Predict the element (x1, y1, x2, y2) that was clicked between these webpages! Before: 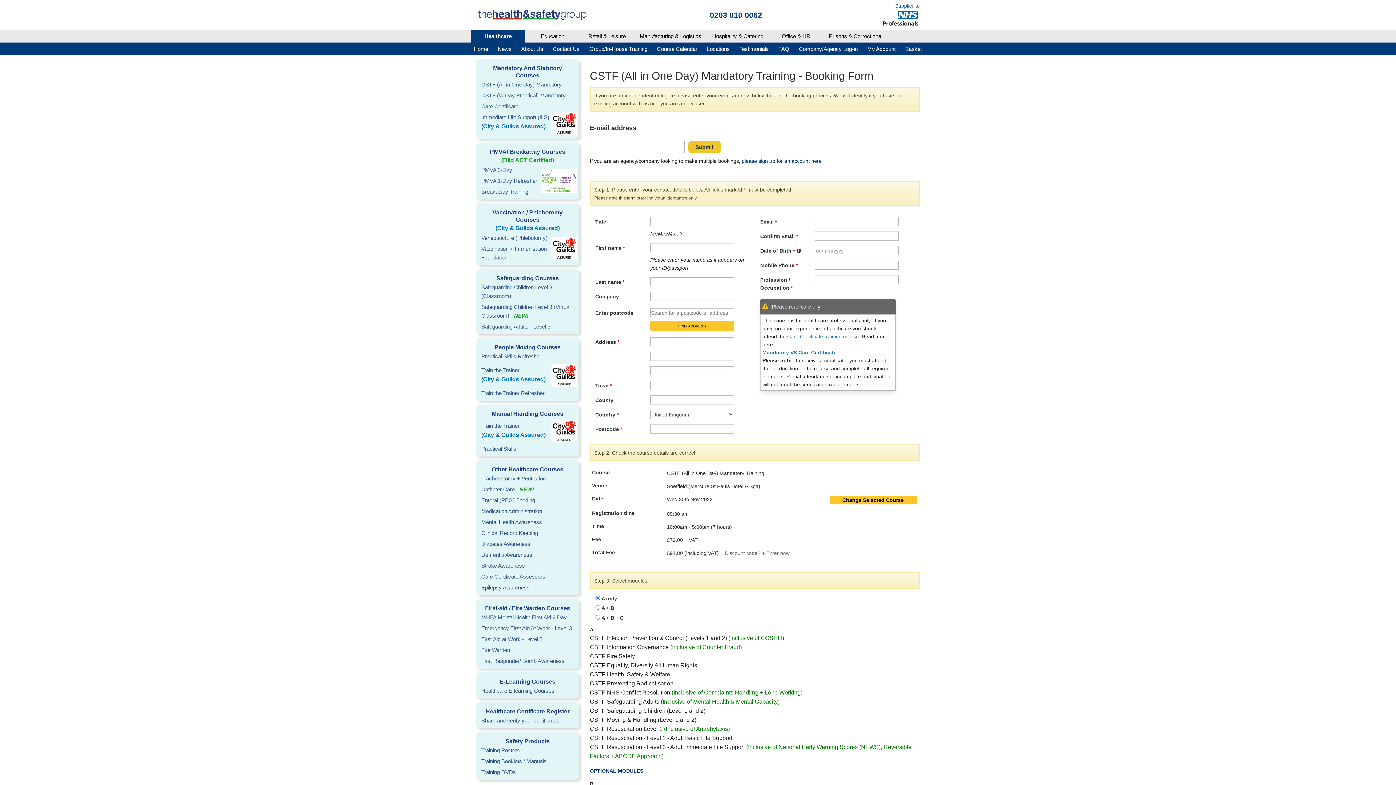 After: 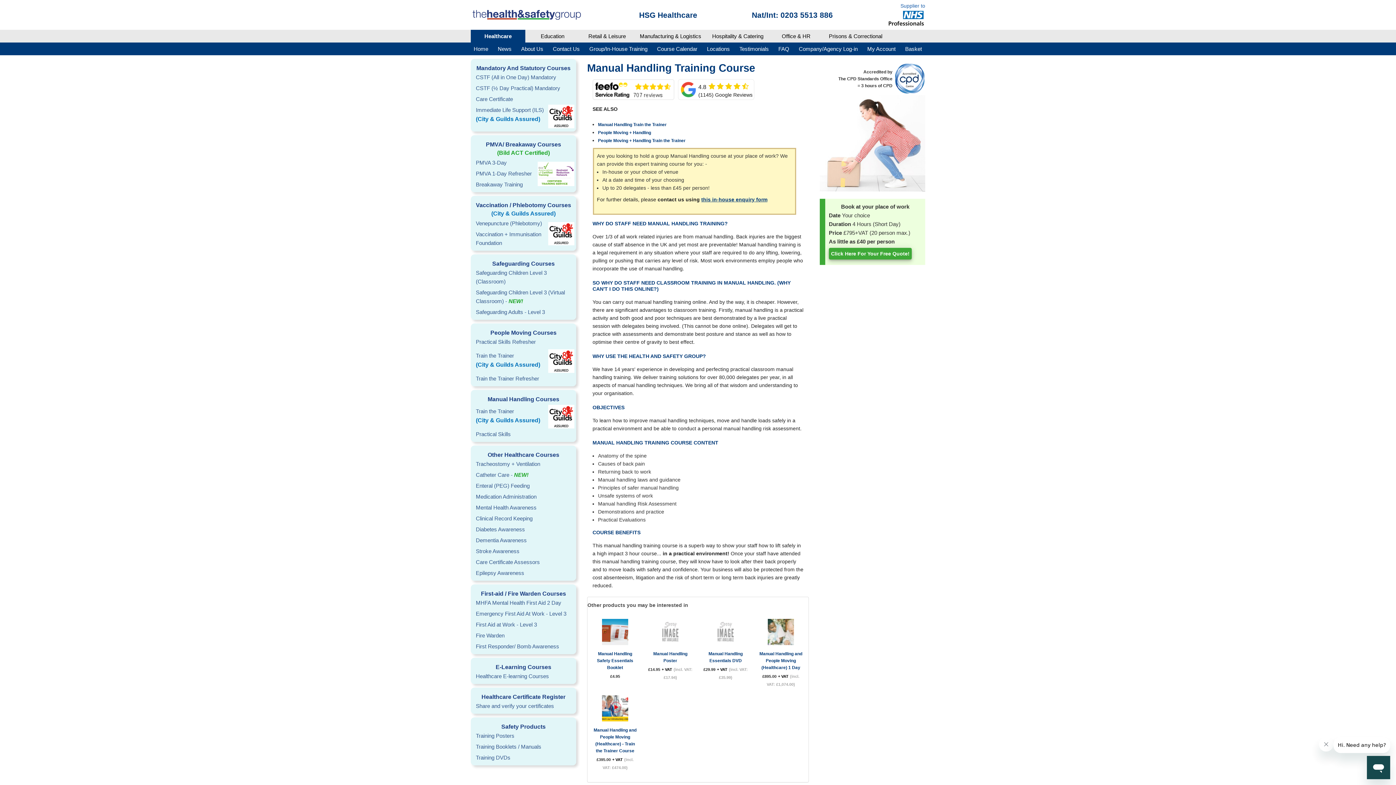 Action: bbox: (477, 444, 578, 453) label: Practical Skills